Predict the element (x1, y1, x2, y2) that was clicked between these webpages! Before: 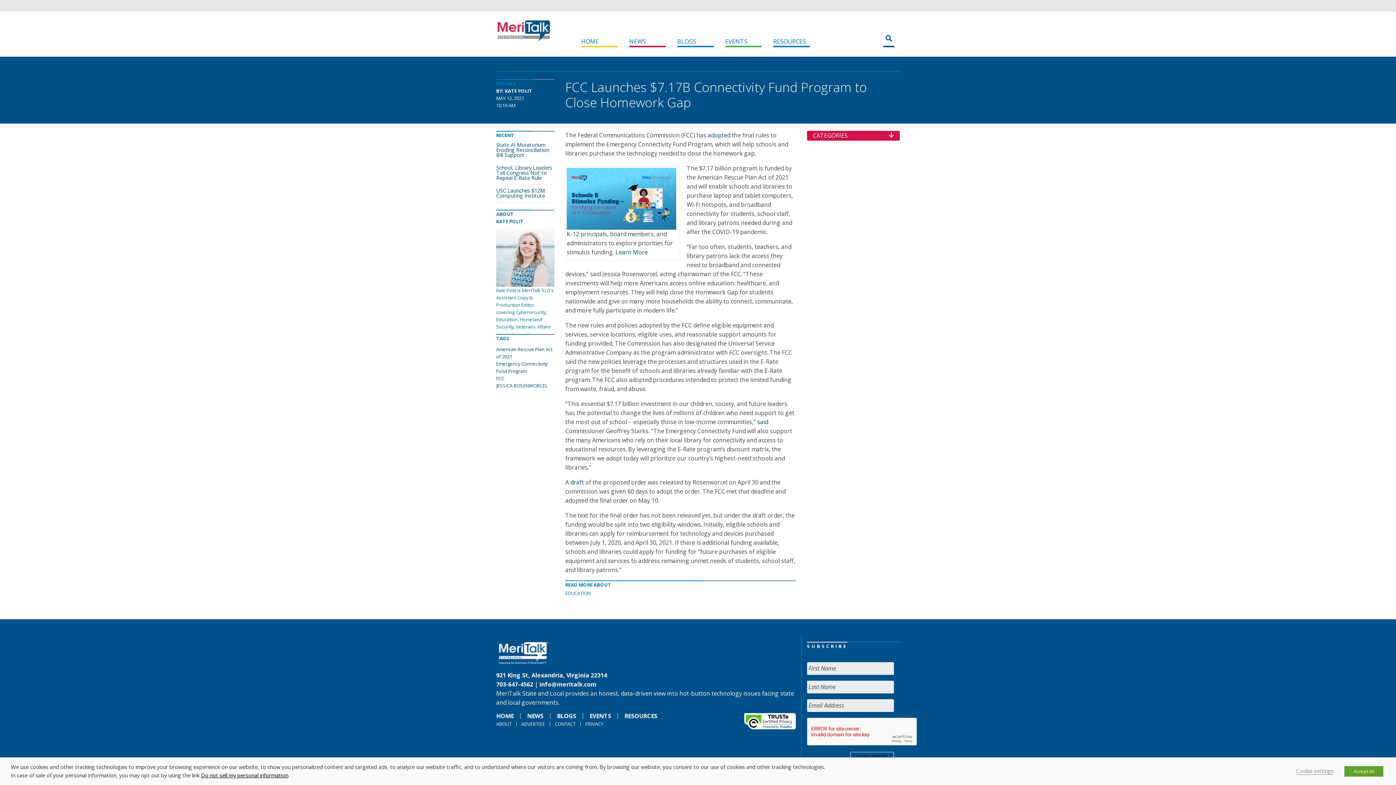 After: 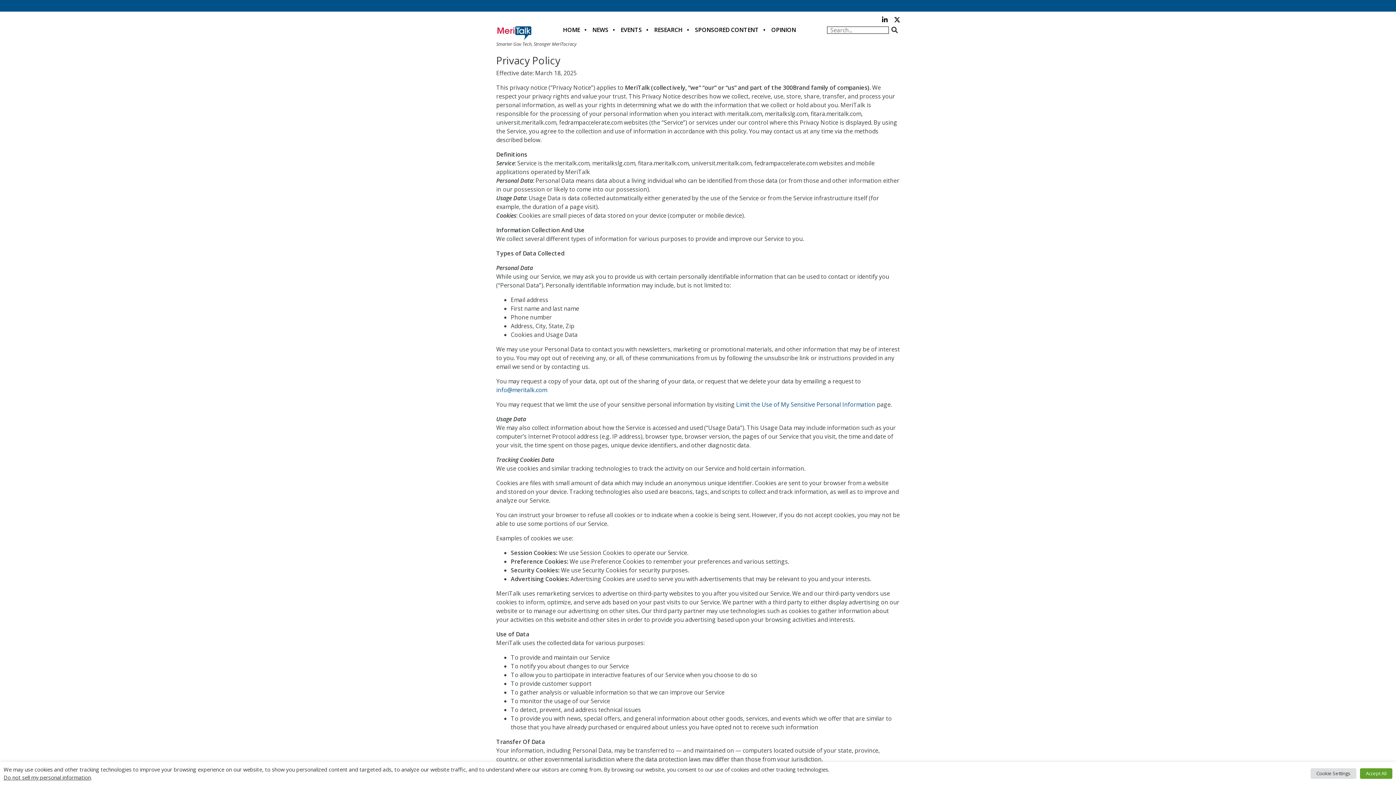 Action: label: PRIVACY bbox: (583, 721, 605, 727)